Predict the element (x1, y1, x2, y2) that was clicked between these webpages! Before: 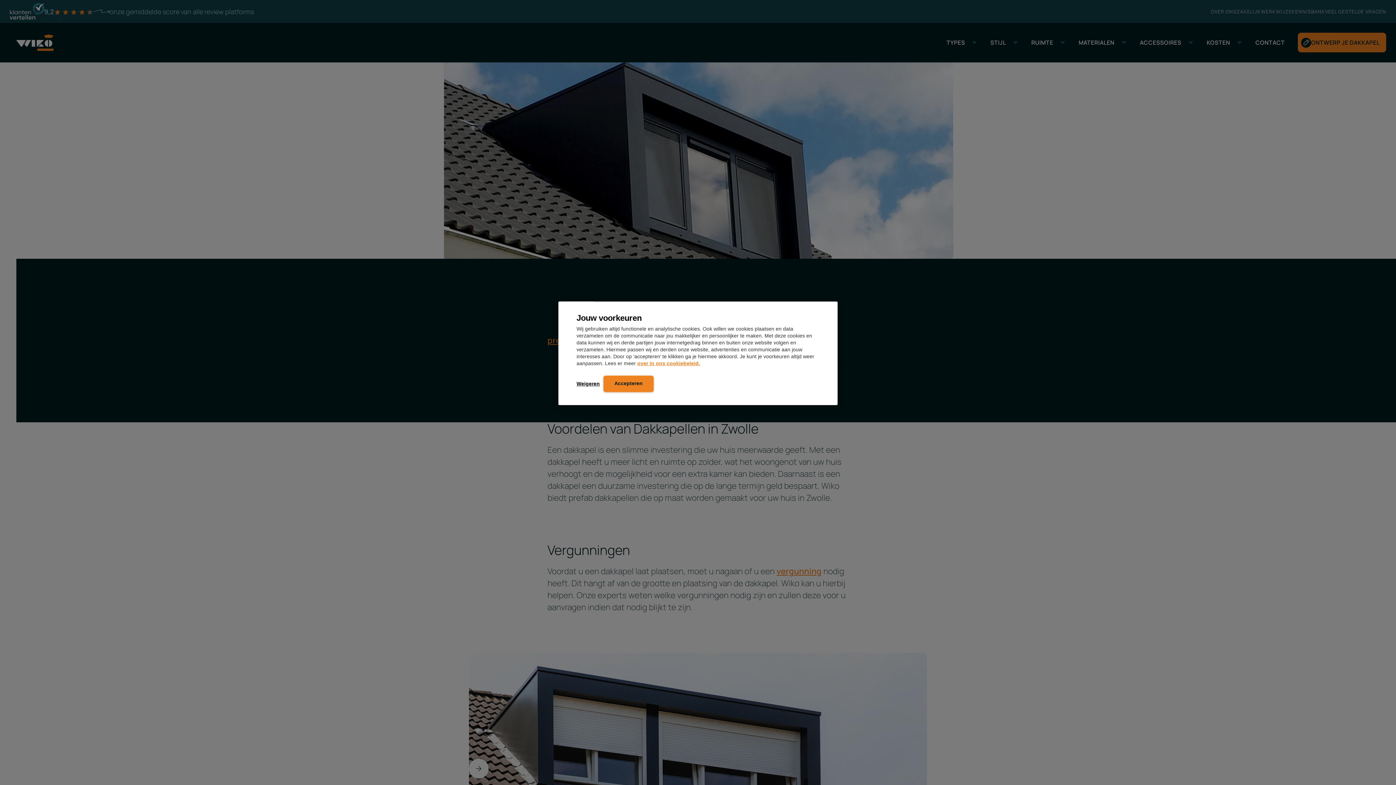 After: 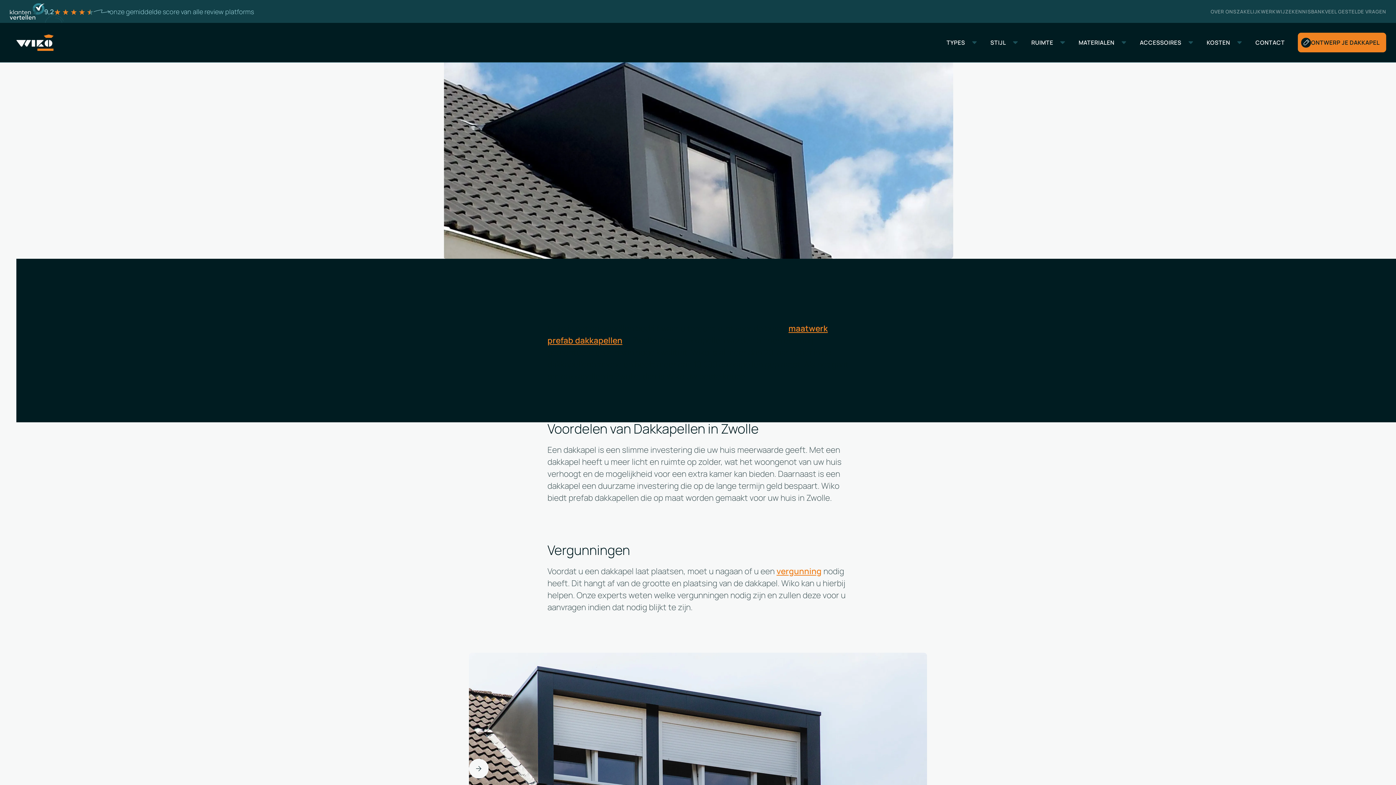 Action: bbox: (576, 376, 600, 391) label: Weigeren